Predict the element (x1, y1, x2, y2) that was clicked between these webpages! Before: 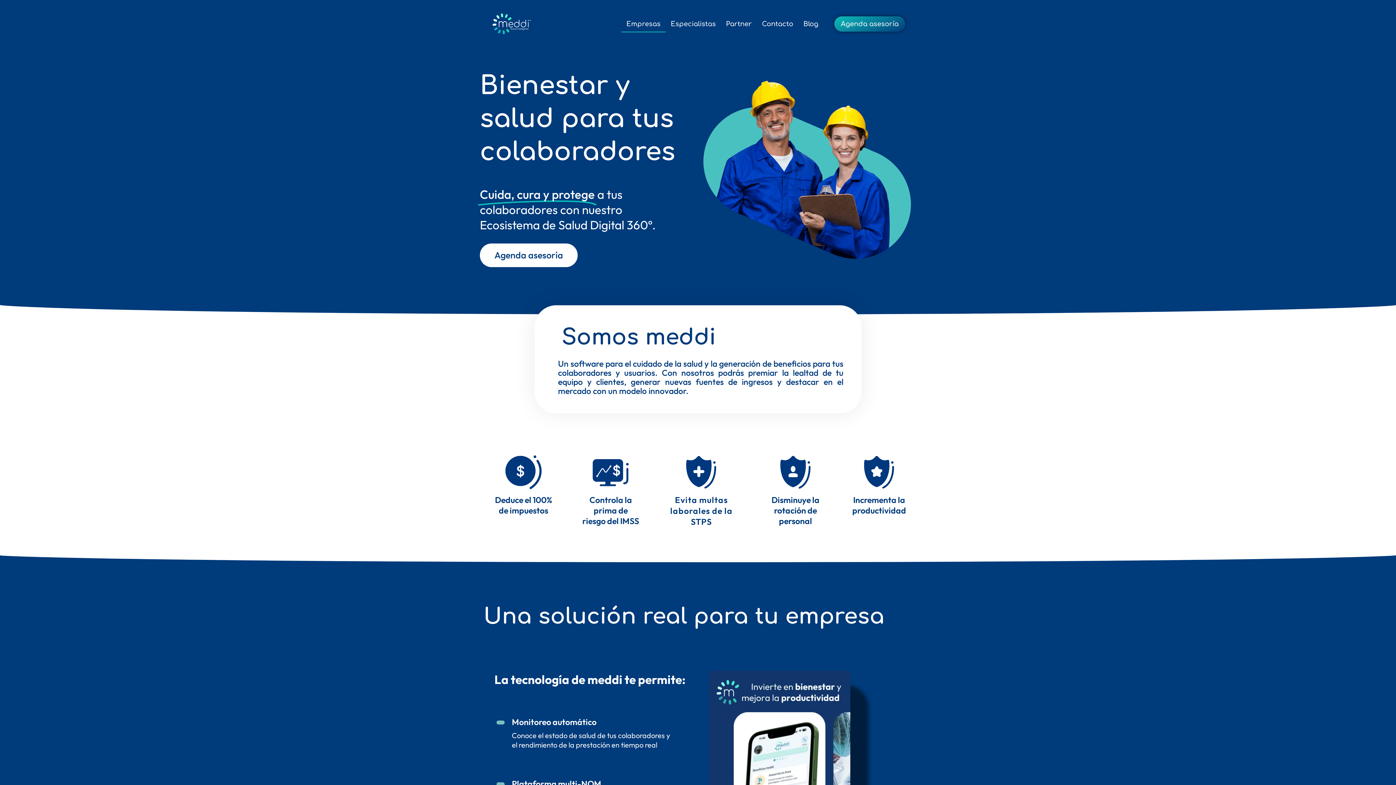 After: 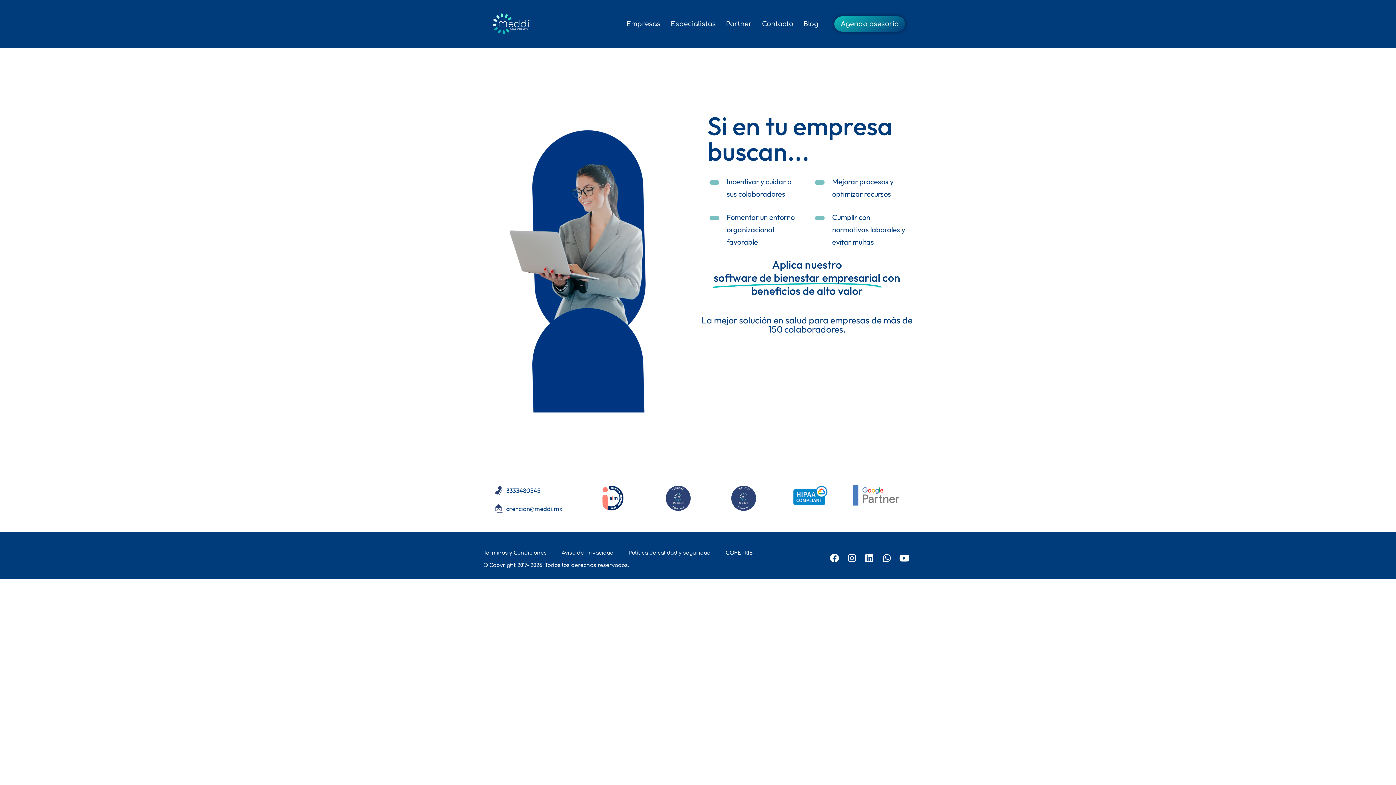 Action: bbox: (480, 243, 577, 267) label: Agenda asesoría